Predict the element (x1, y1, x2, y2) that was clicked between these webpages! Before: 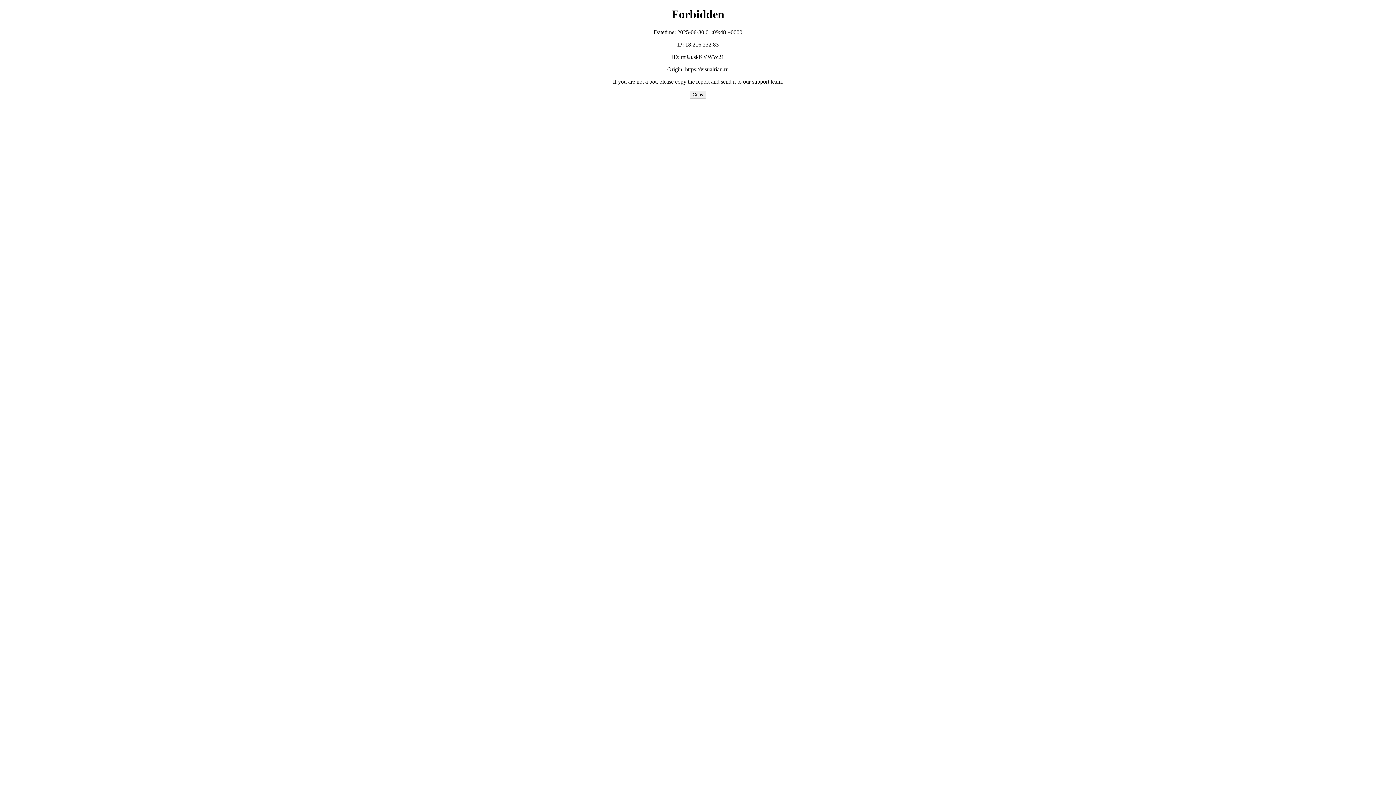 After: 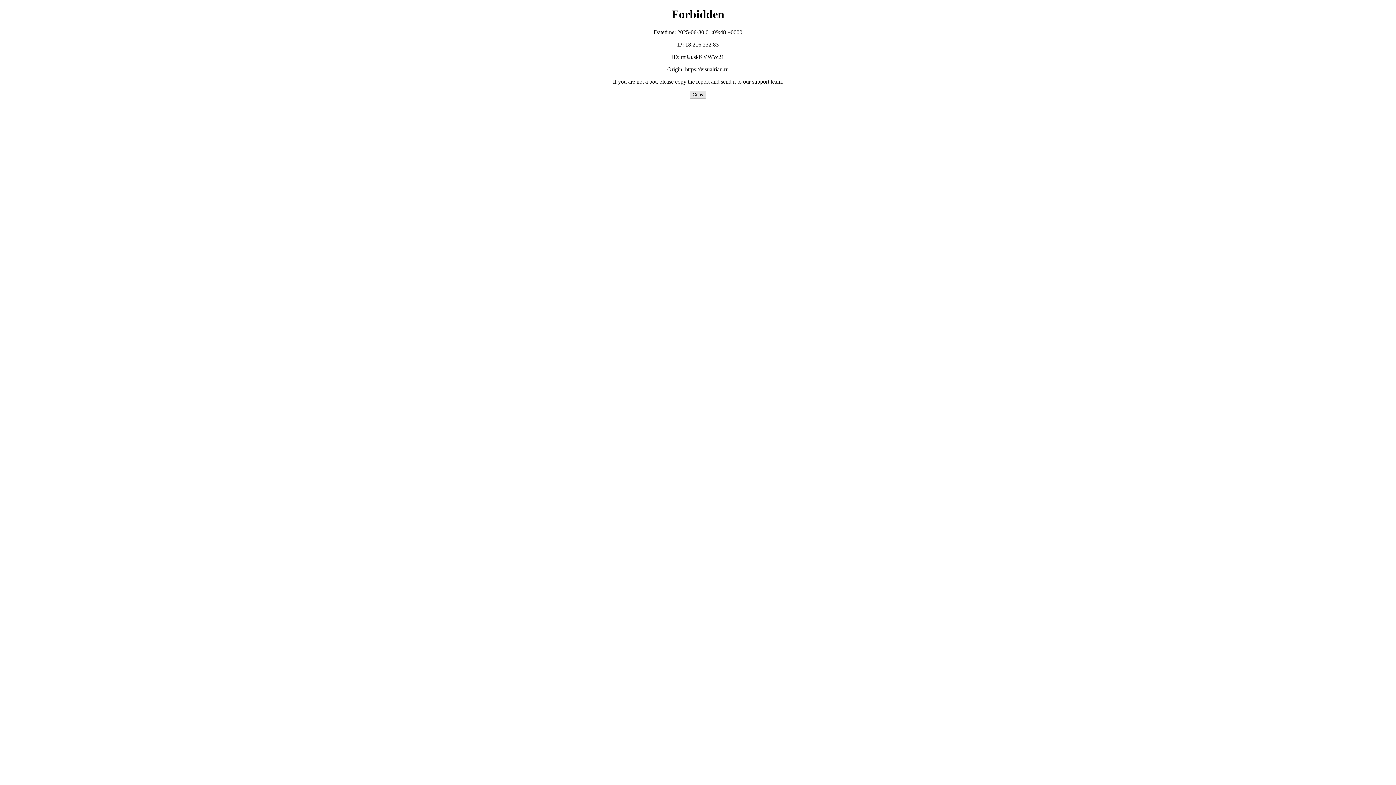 Action: bbox: (689, 90, 706, 98) label: Copy